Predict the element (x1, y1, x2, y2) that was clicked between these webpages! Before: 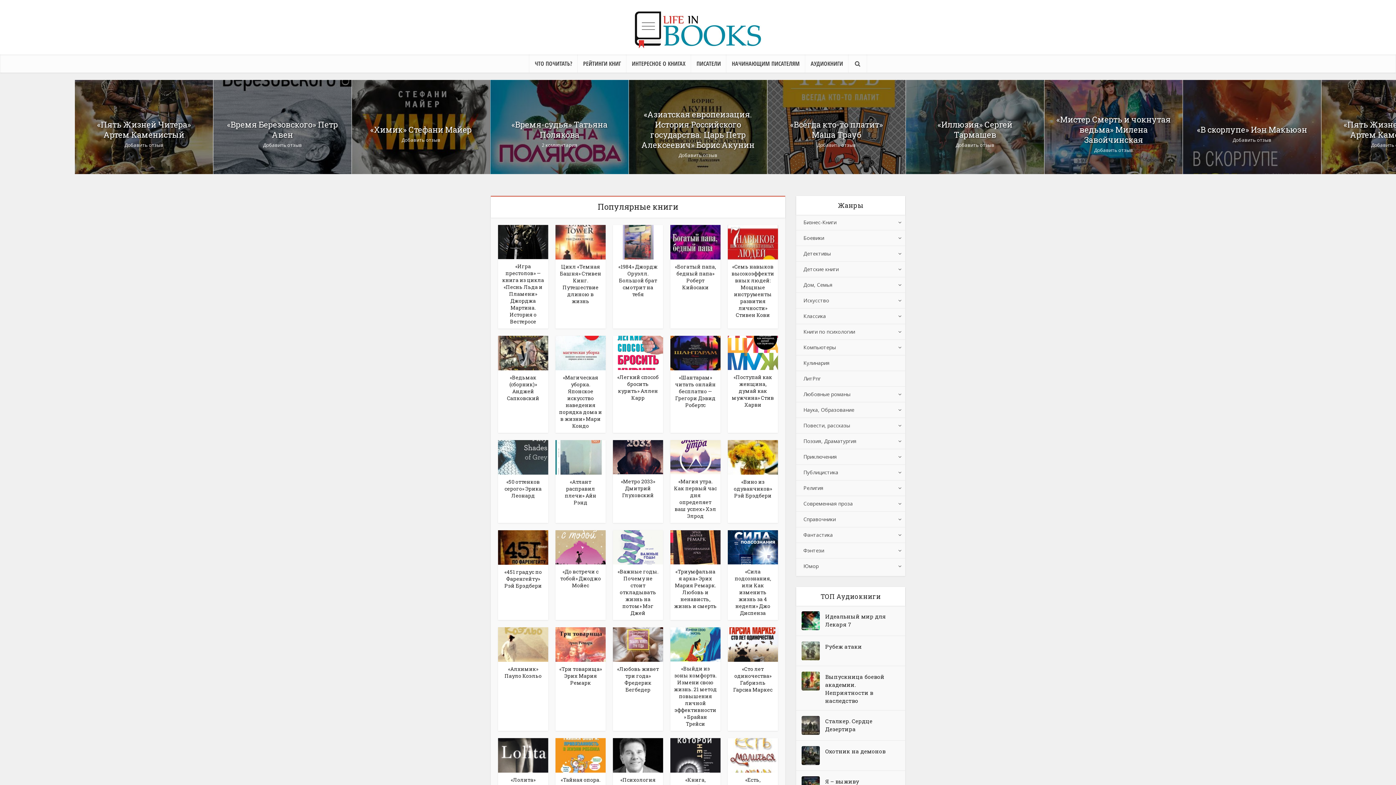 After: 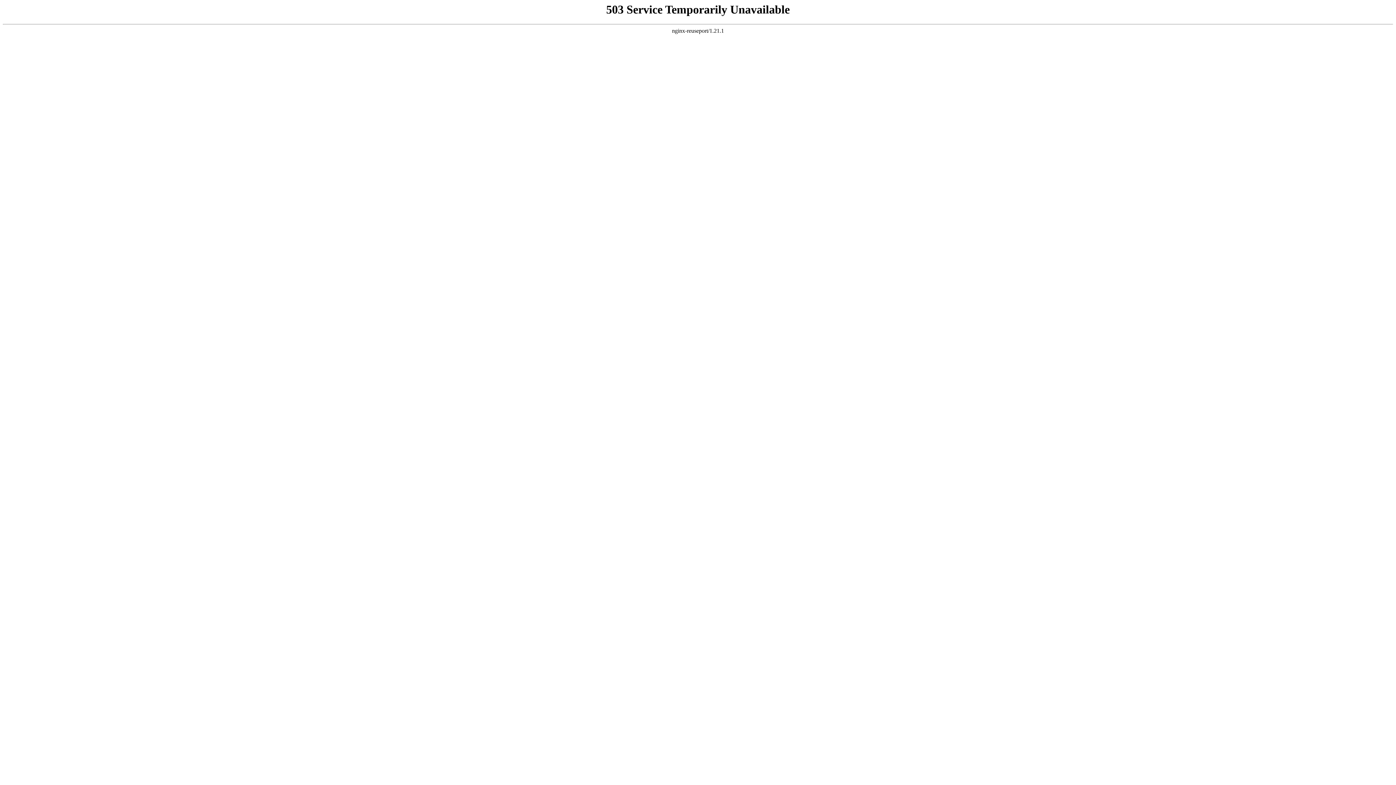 Action: bbox: (540, 136, 579, 143) label: Добавить отзыв